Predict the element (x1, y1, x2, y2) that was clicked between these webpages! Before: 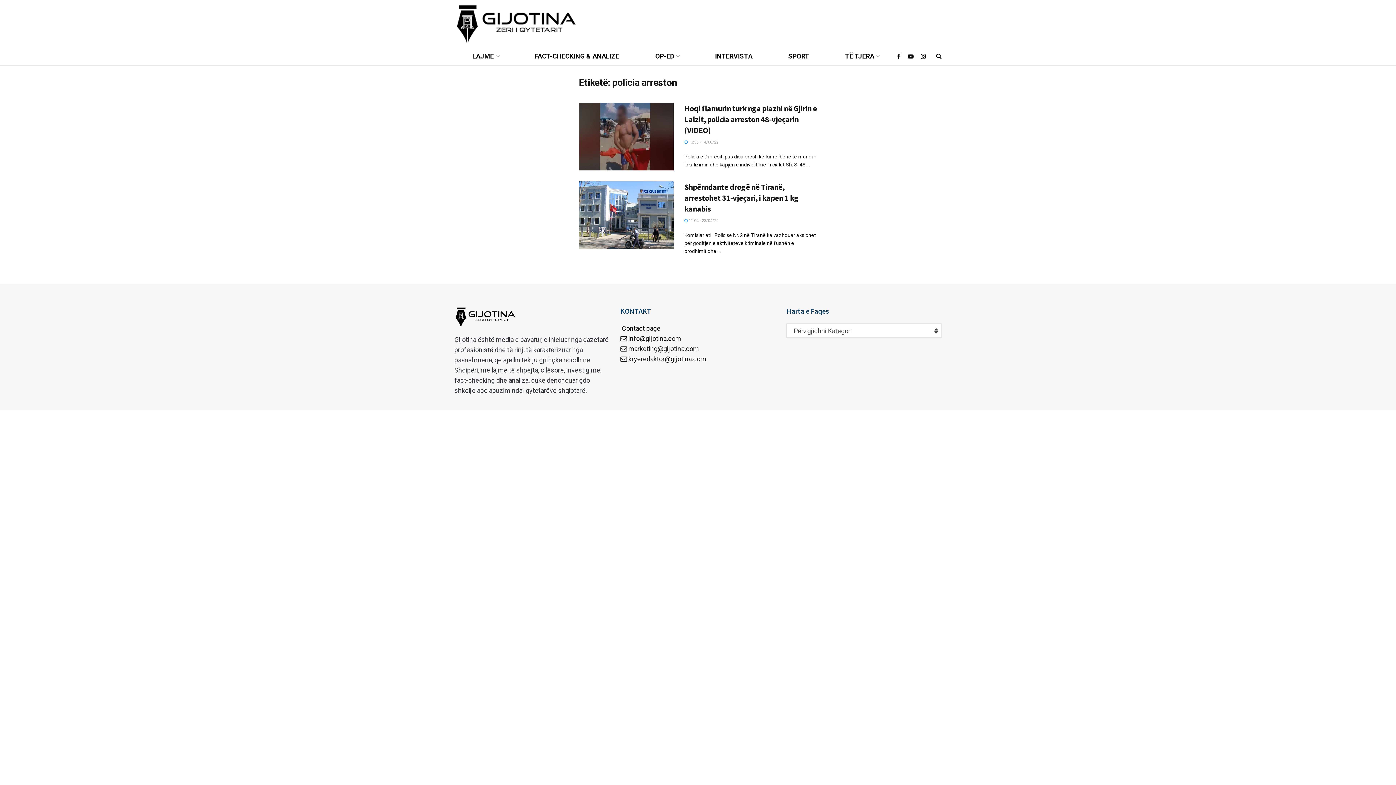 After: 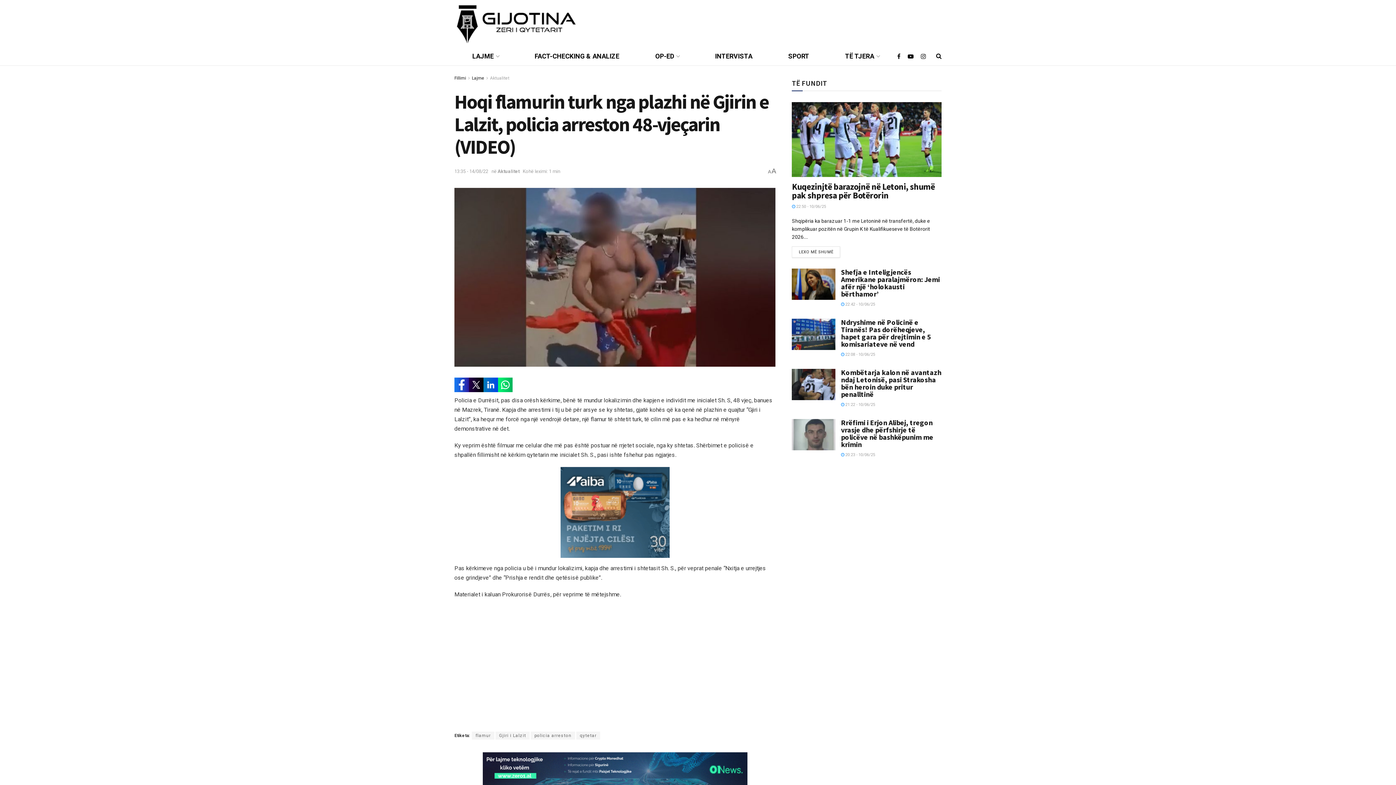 Action: bbox: (579, 102, 673, 170)